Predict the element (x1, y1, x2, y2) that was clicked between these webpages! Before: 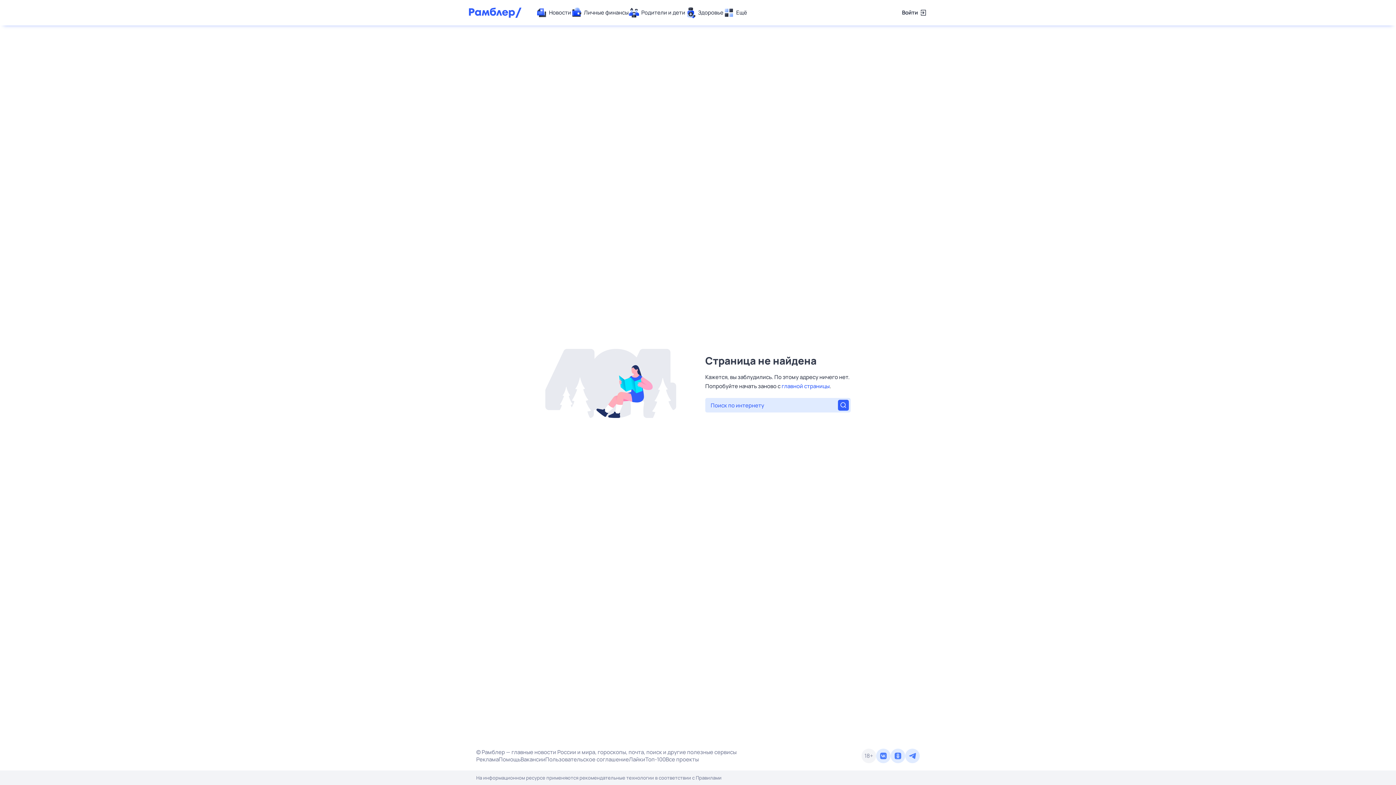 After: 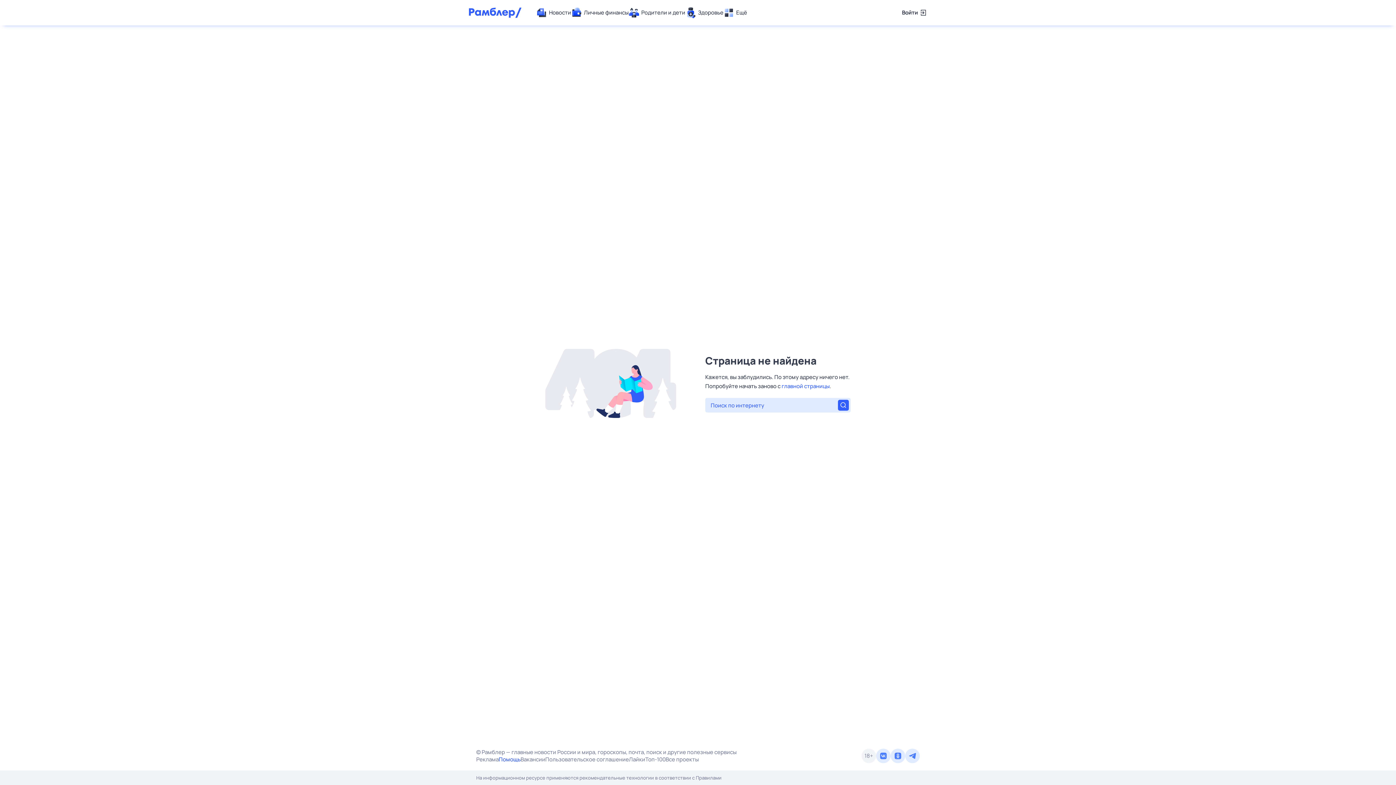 Action: bbox: (498, 756, 520, 763) label: Помощь